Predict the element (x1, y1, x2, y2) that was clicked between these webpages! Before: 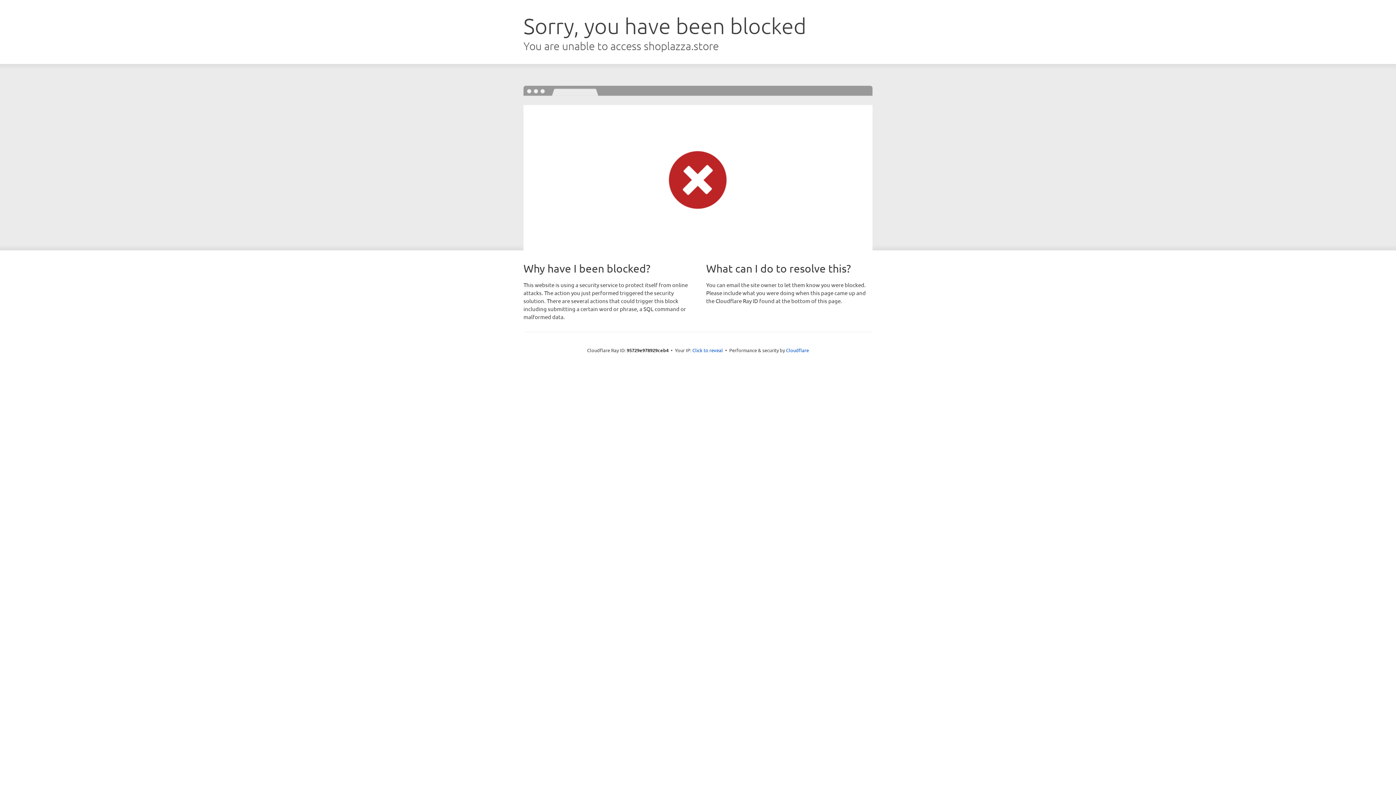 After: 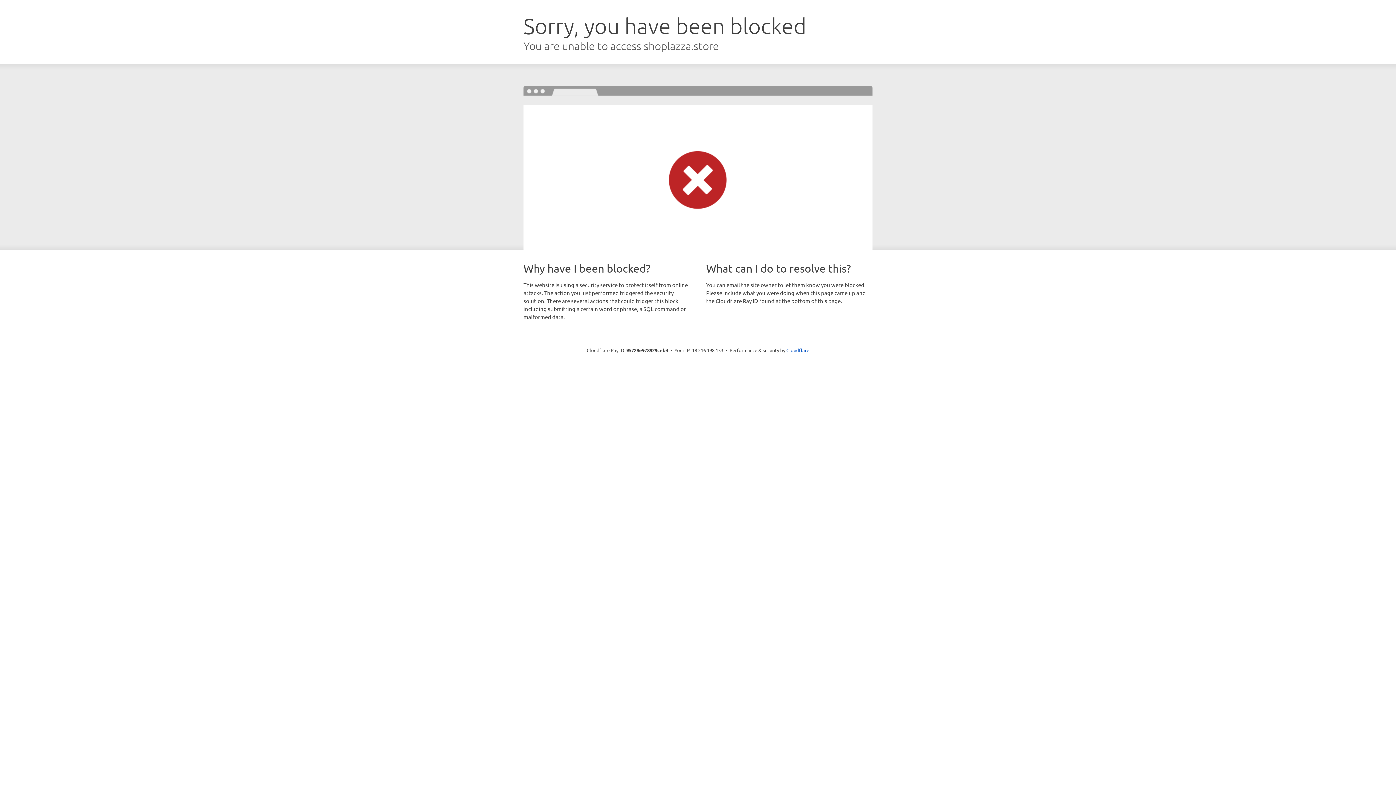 Action: label: Click to reveal bbox: (692, 346, 723, 353)